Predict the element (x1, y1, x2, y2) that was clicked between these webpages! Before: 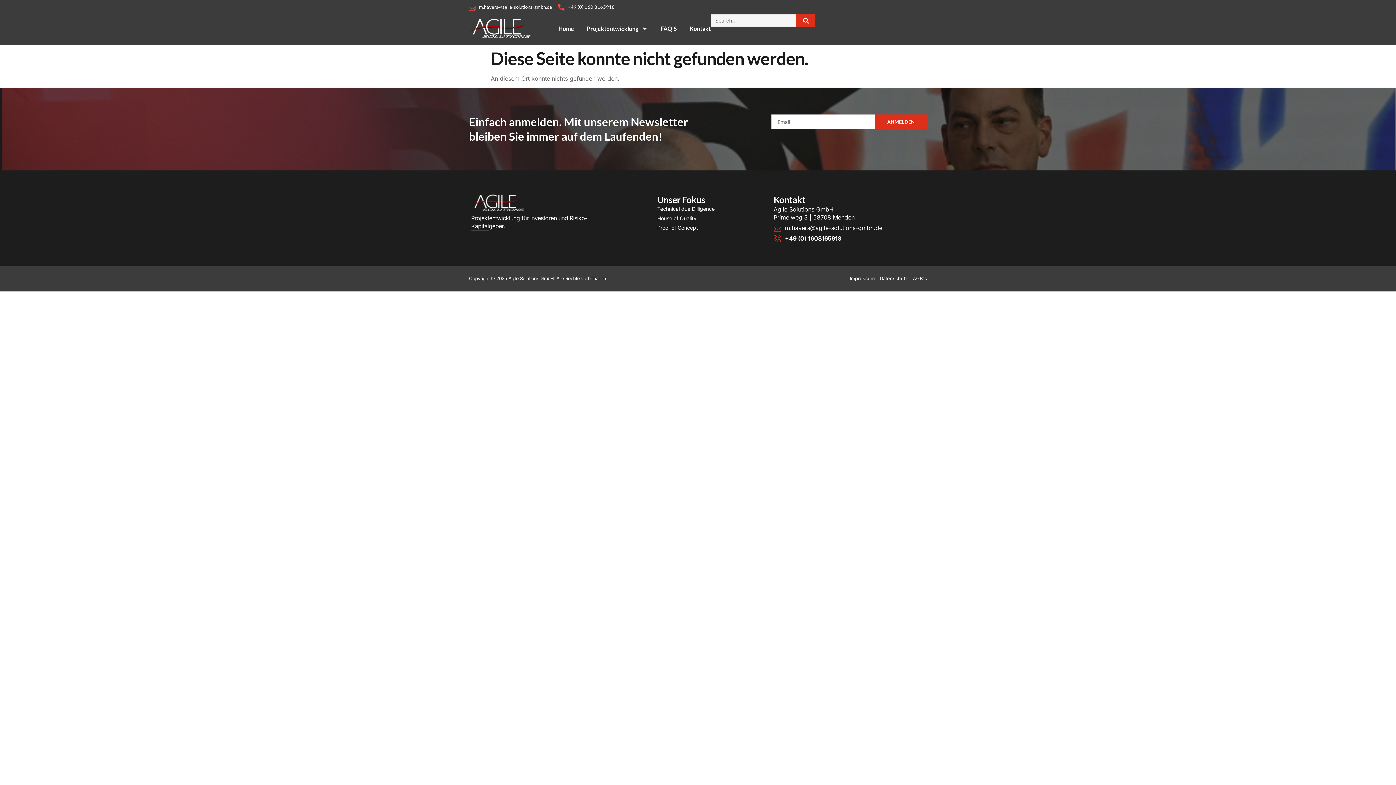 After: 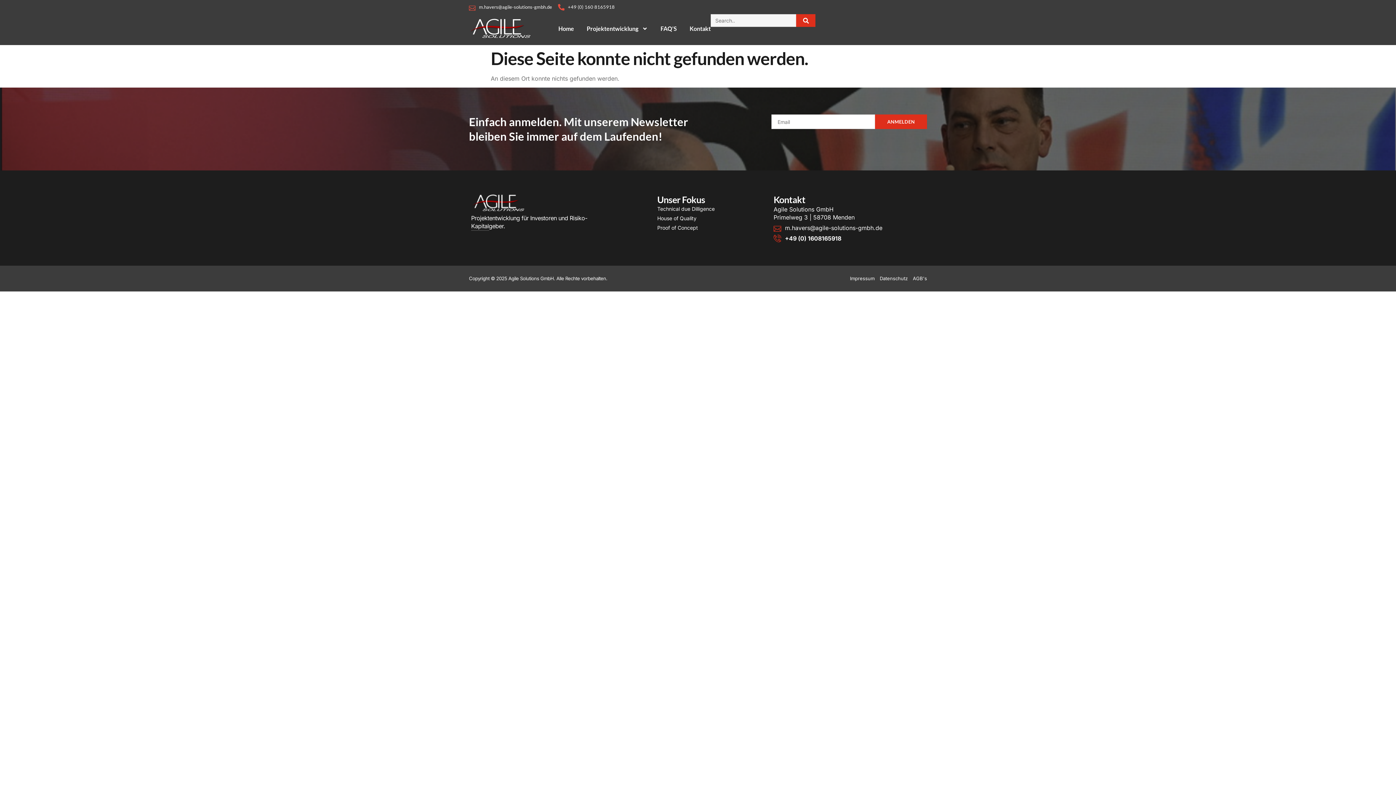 Action: label: m.havers@agile-solutions-gmbh.de bbox: (773, 224, 925, 232)